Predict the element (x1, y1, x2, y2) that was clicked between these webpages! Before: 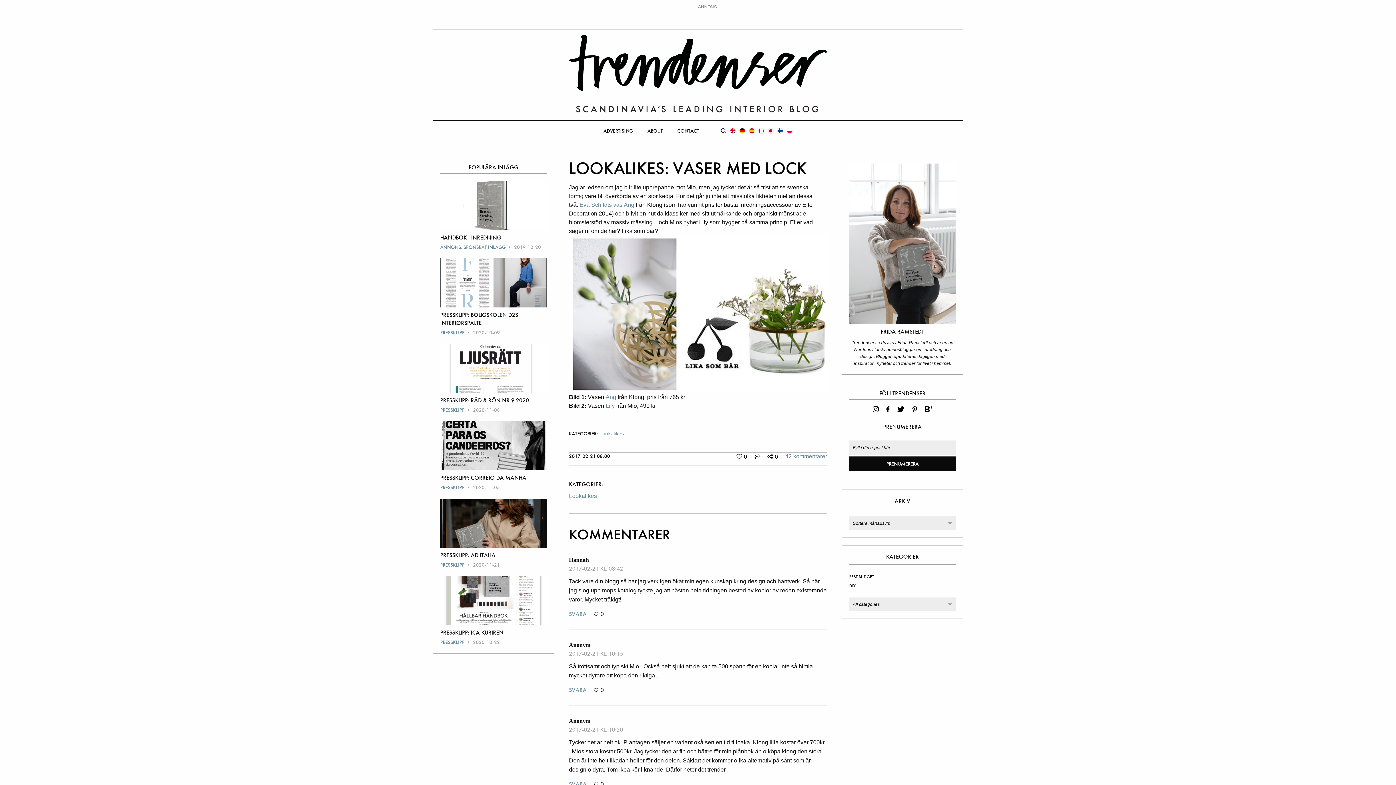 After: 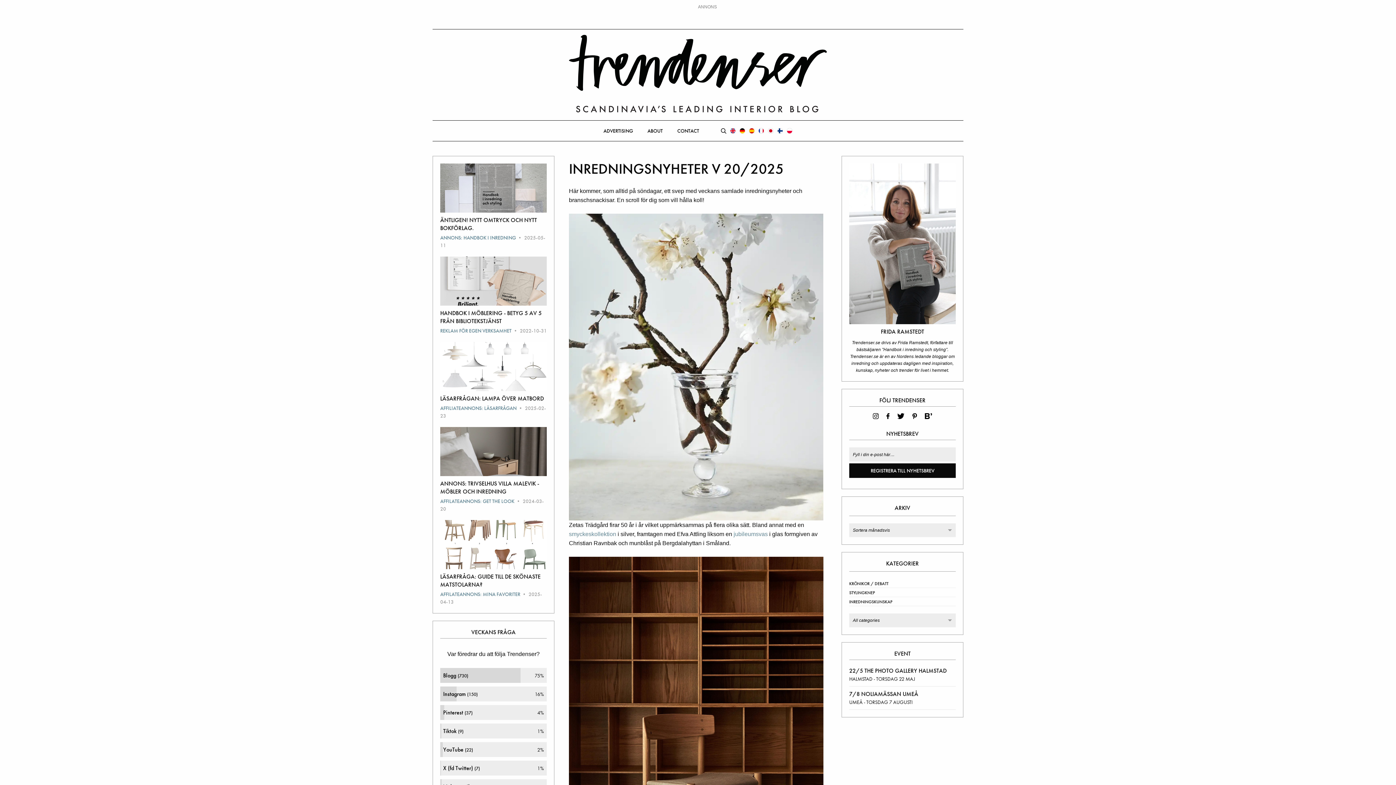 Action: label: Trendenser  bbox: (569, 34, 827, 113)